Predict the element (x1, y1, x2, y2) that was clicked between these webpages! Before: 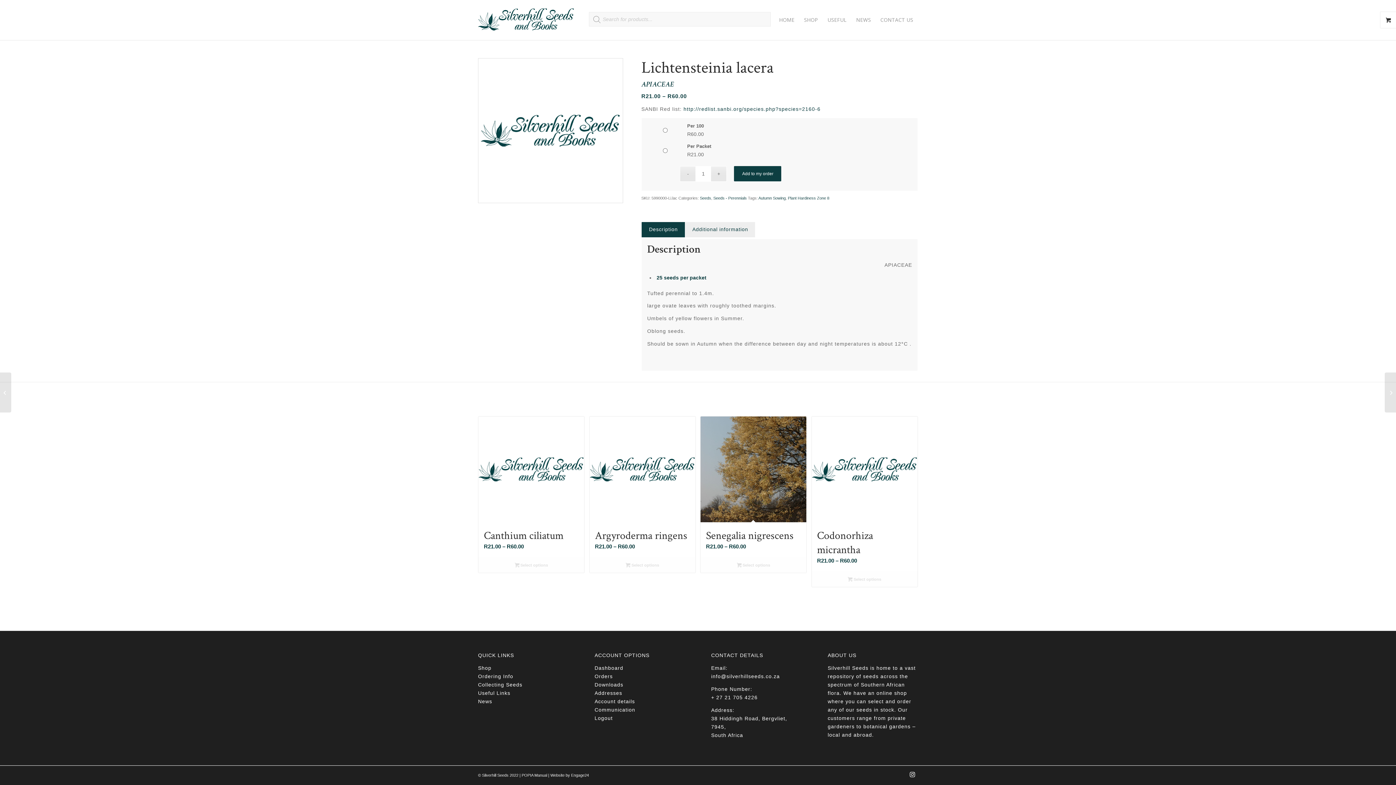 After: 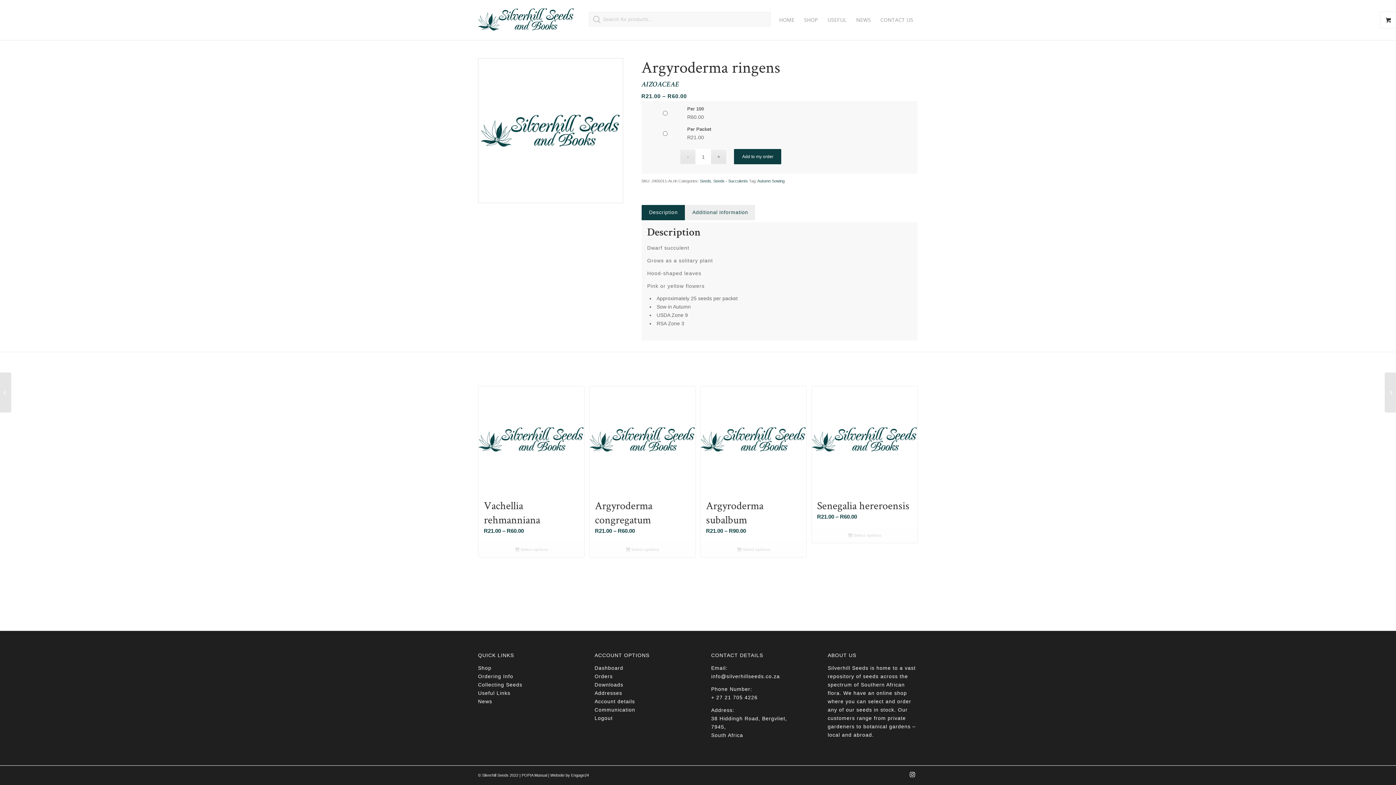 Action: label: Select options for “Argyroderma ringens” bbox: (593, 560, 691, 569)